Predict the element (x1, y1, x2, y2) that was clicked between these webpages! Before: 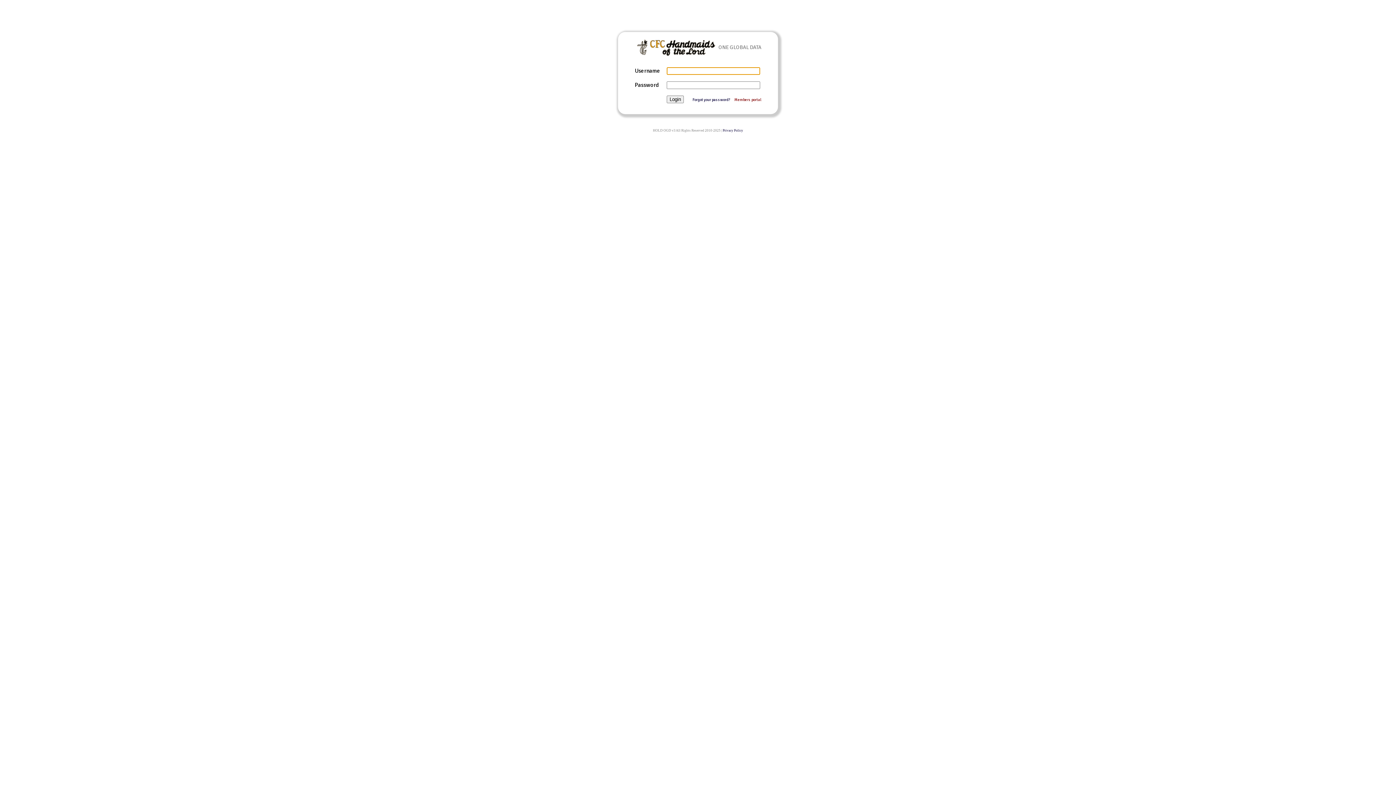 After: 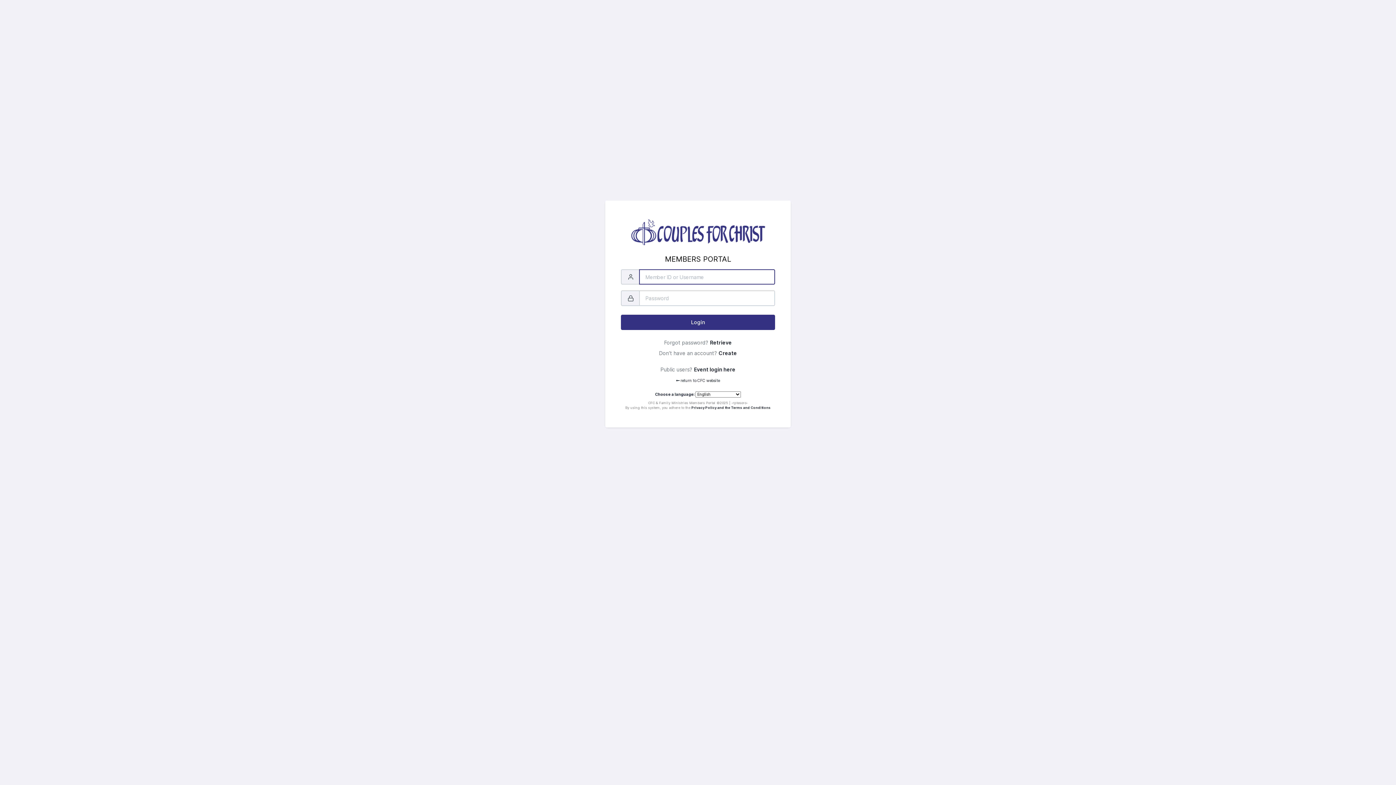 Action: bbox: (734, 97, 761, 102) label: Members portal